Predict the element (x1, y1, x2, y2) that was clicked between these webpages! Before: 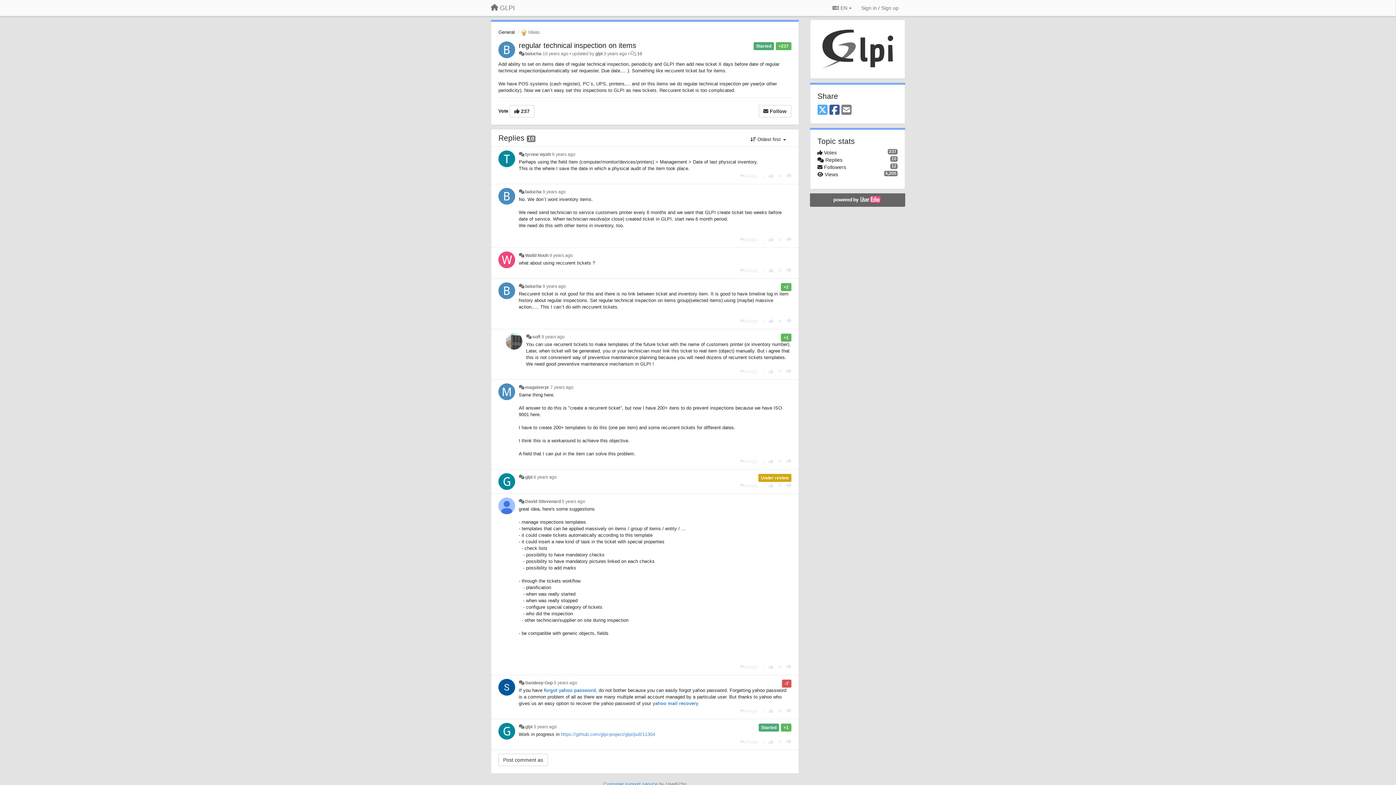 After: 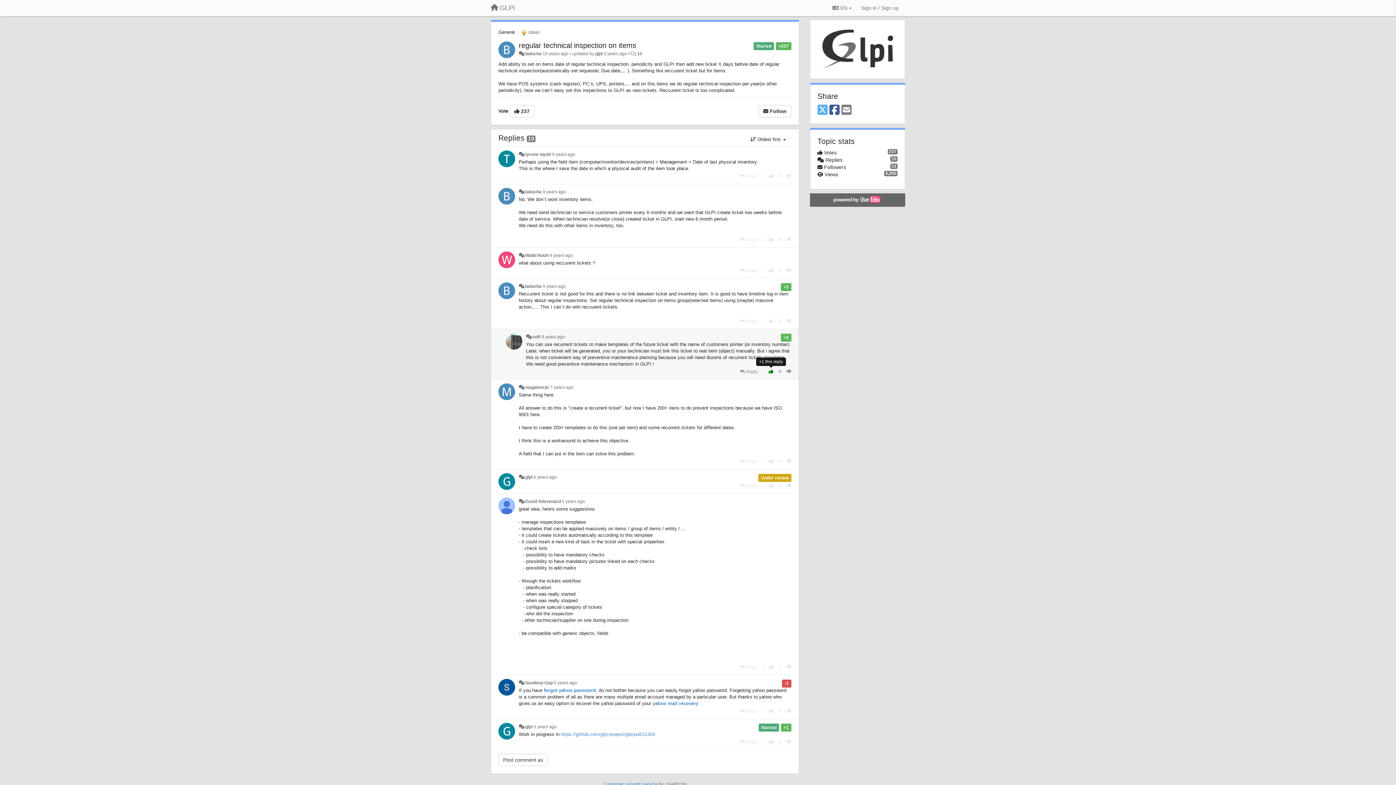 Action: label: +1 this reply bbox: (768, 369, 773, 374)